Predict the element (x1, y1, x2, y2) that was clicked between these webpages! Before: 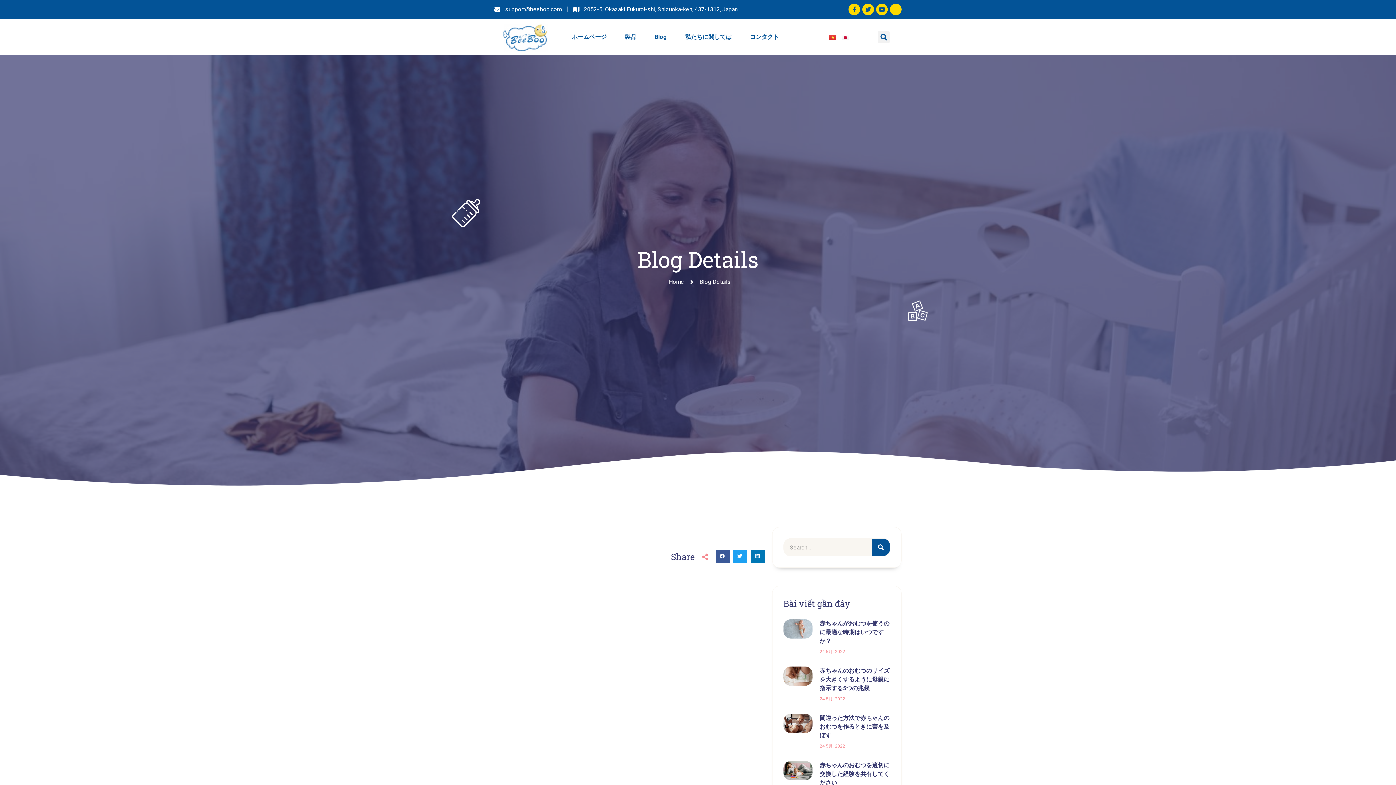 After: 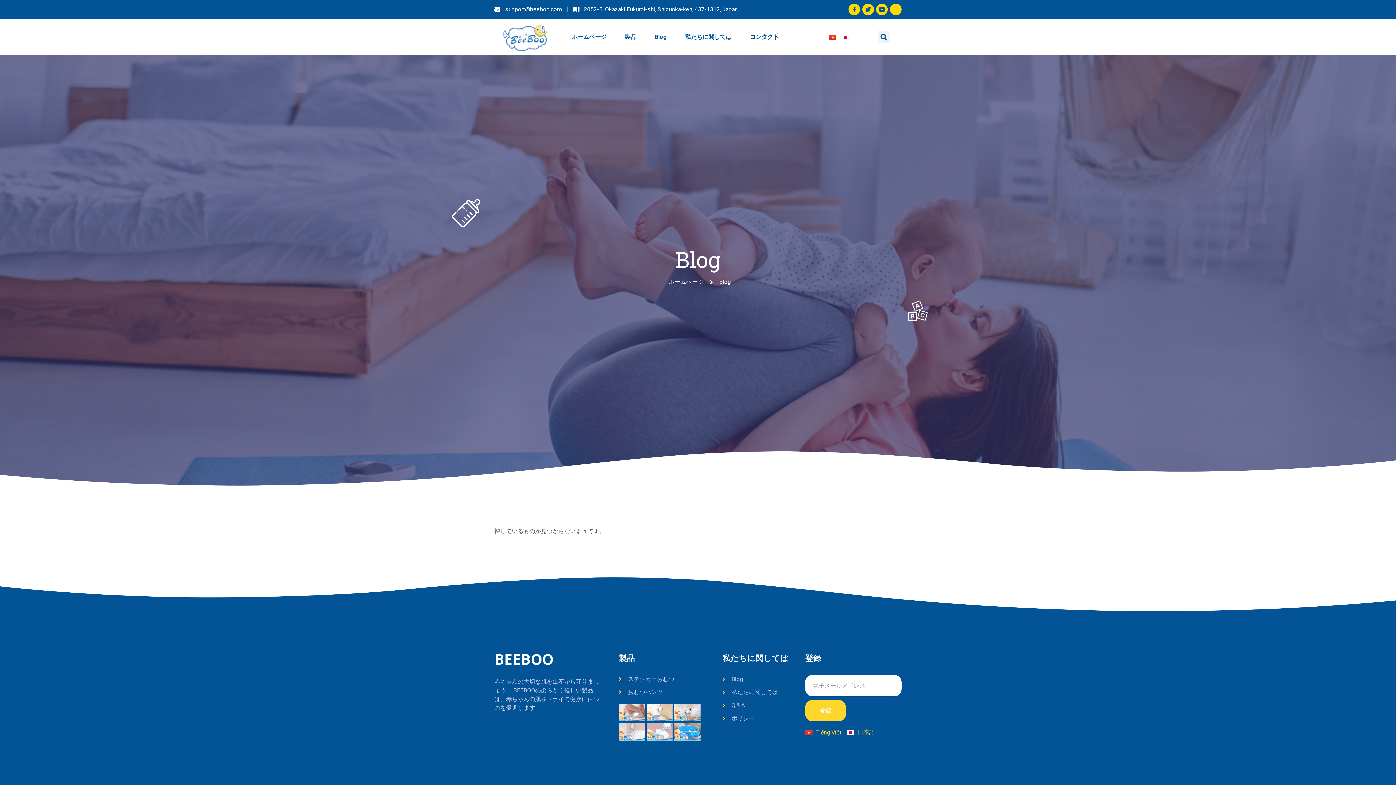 Action: label: 赤ちゃんがおむつを使うのに最適な時期はいつですか？ bbox: (819, 620, 889, 644)